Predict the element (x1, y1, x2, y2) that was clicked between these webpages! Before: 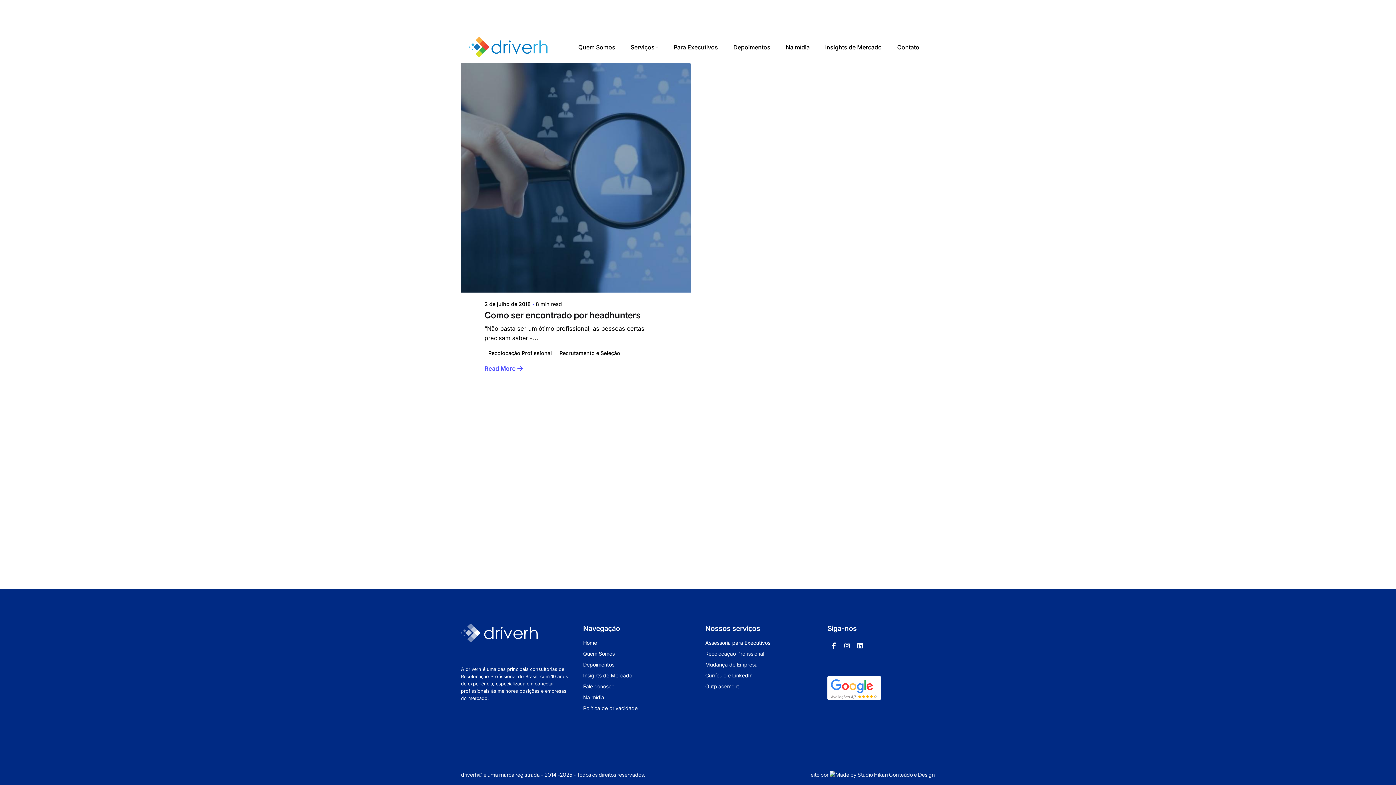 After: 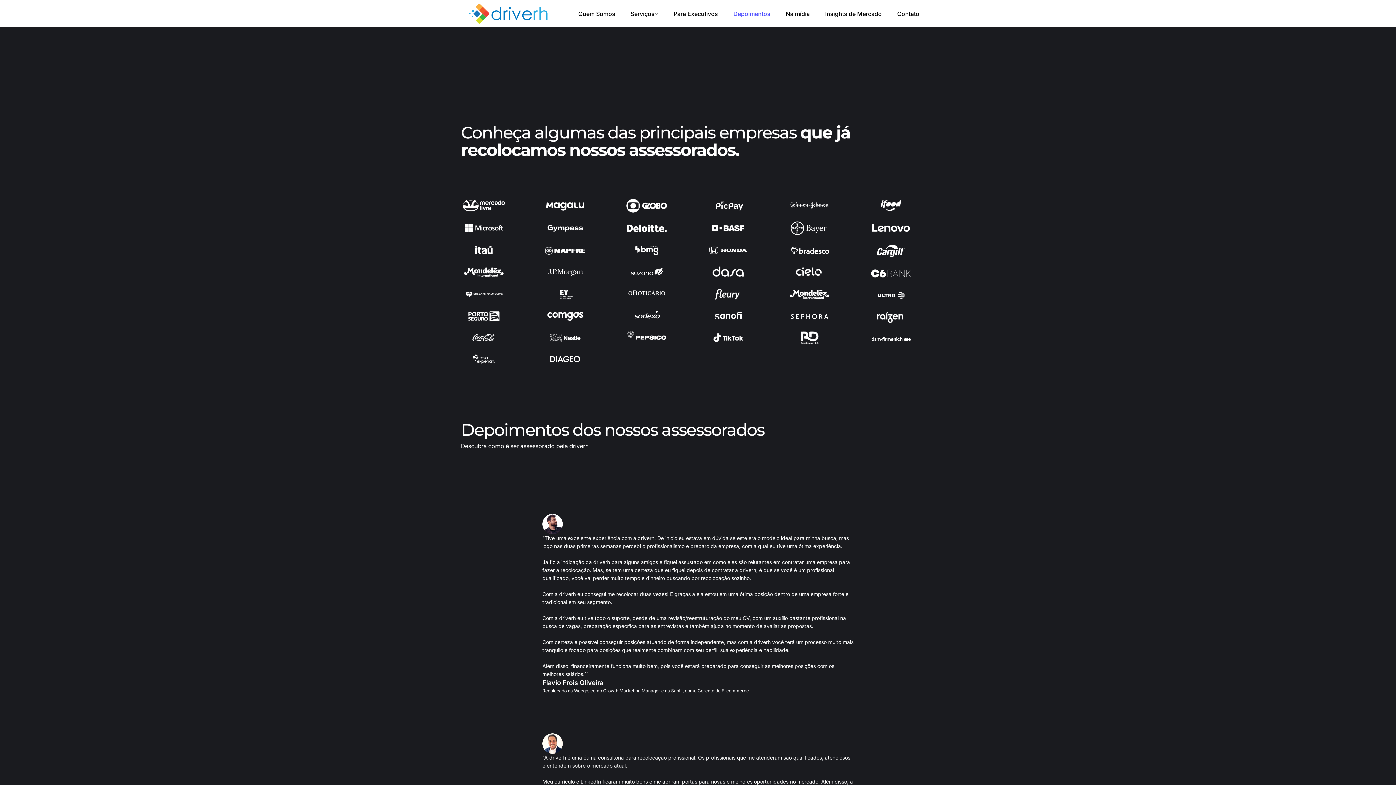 Action: bbox: (583, 661, 614, 668) label: Depoimentos